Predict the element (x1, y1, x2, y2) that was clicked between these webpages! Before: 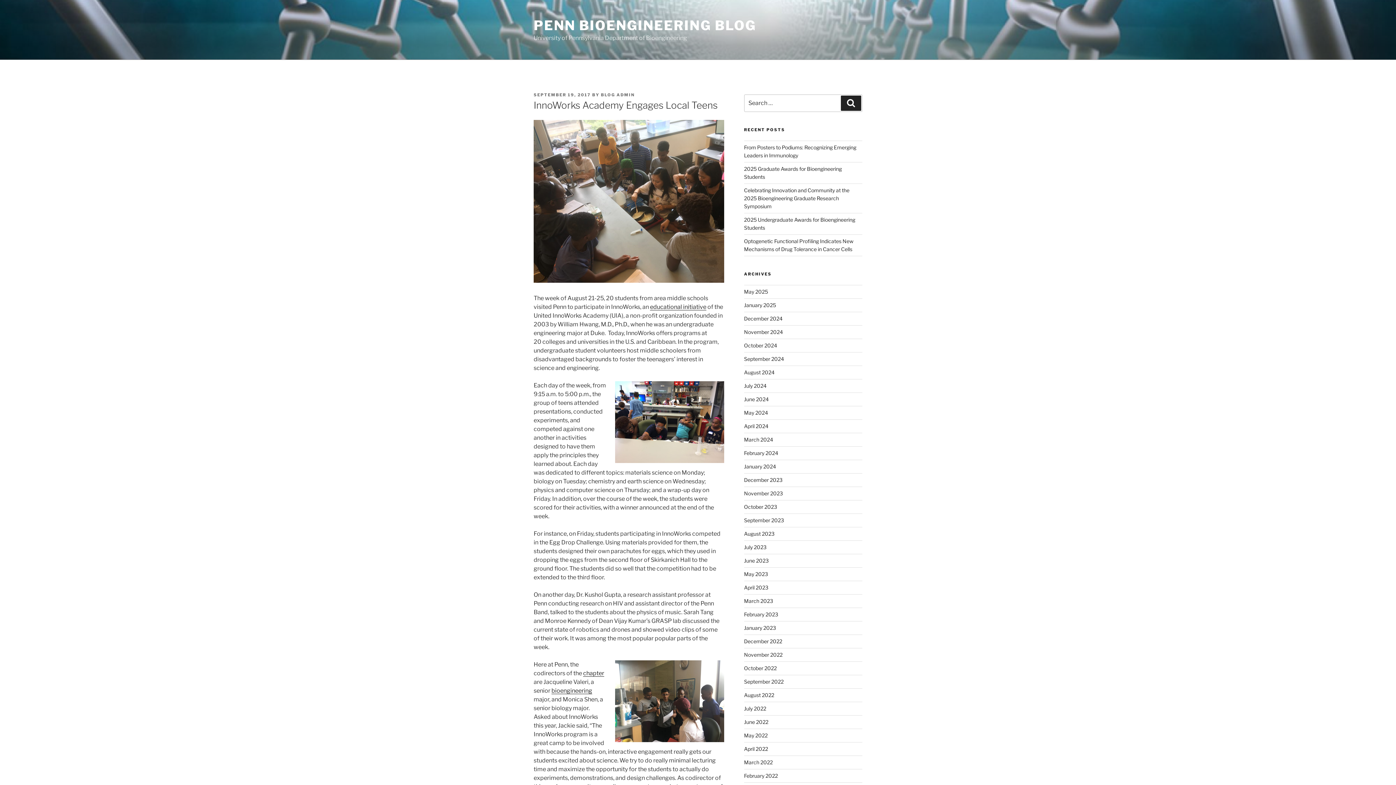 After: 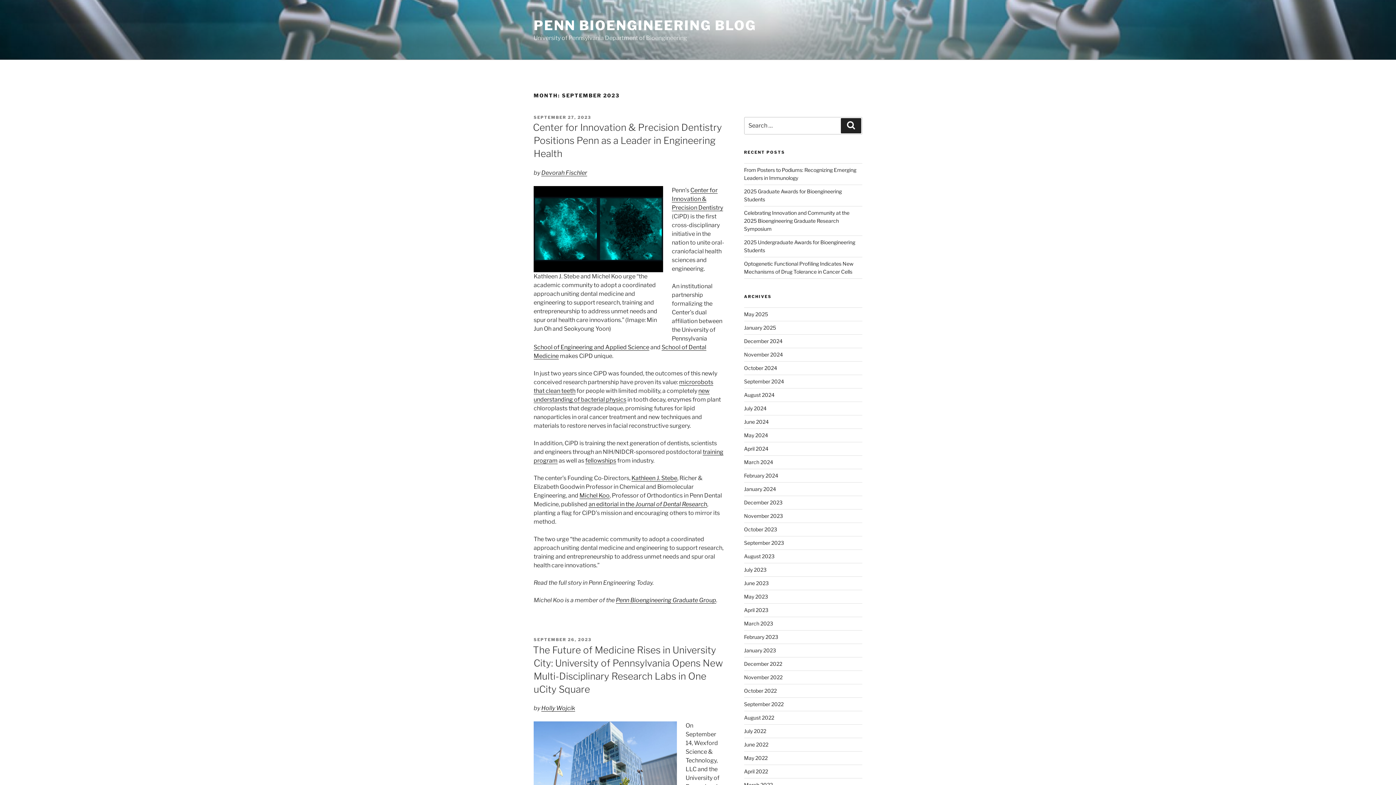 Action: bbox: (744, 517, 784, 523) label: September 2023